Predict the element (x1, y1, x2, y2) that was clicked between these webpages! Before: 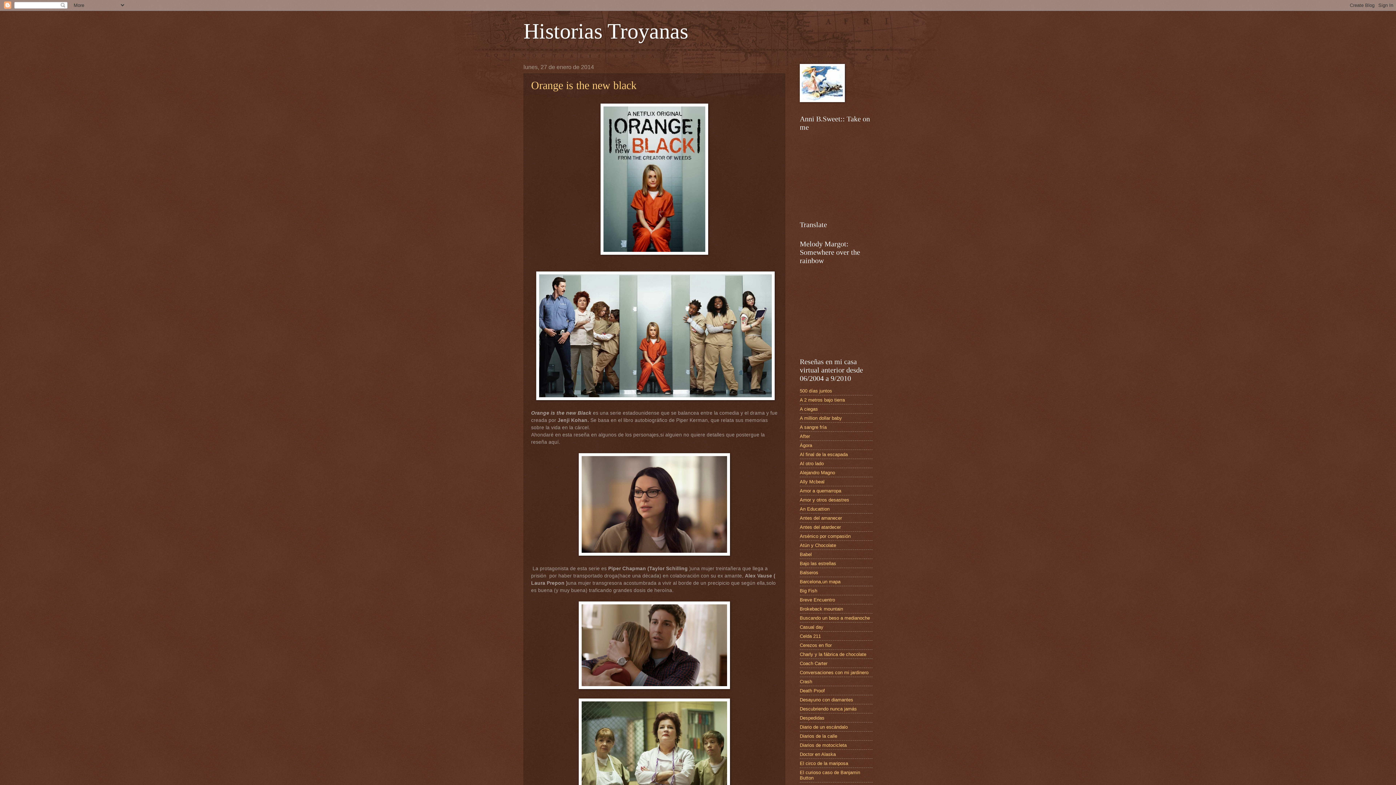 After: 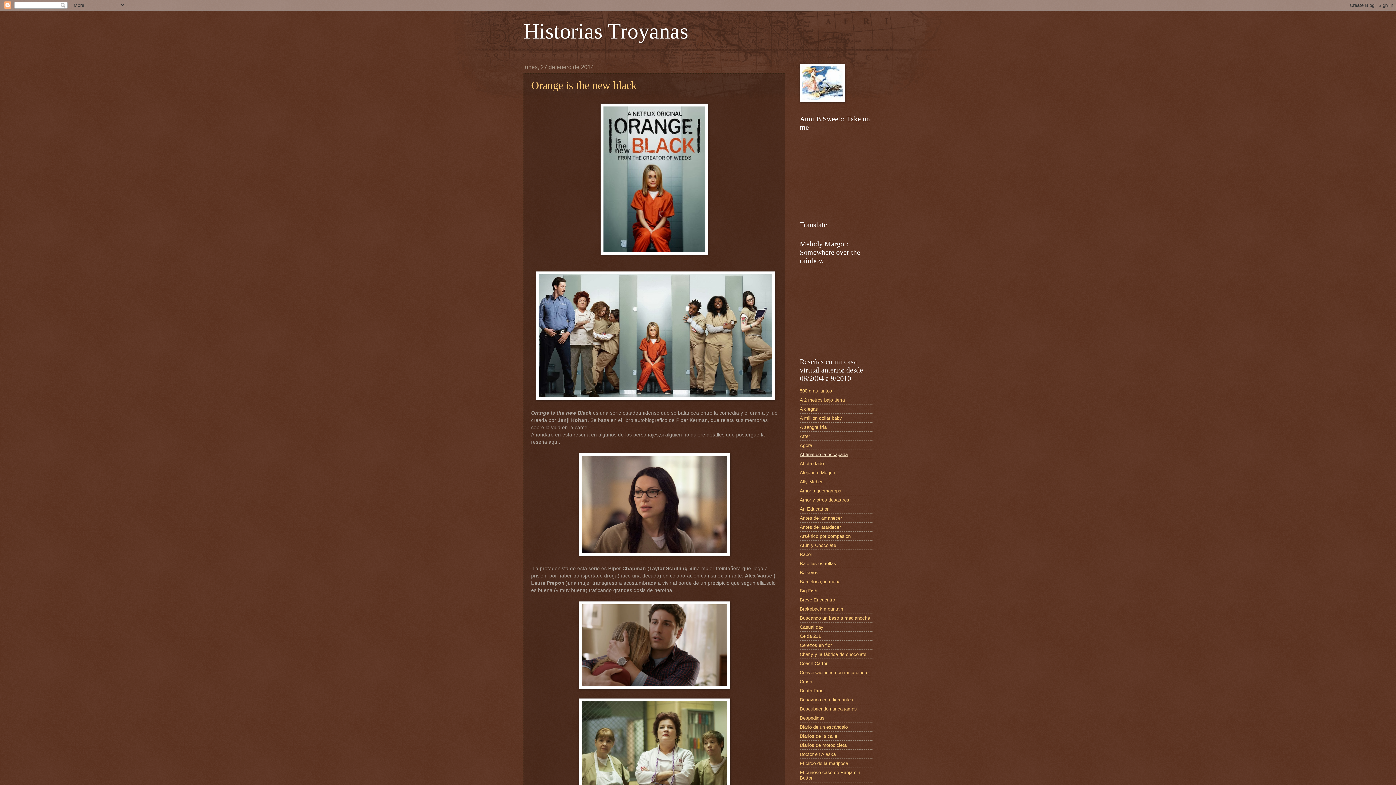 Action: label: Al final de la escapada bbox: (800, 451, 848, 457)